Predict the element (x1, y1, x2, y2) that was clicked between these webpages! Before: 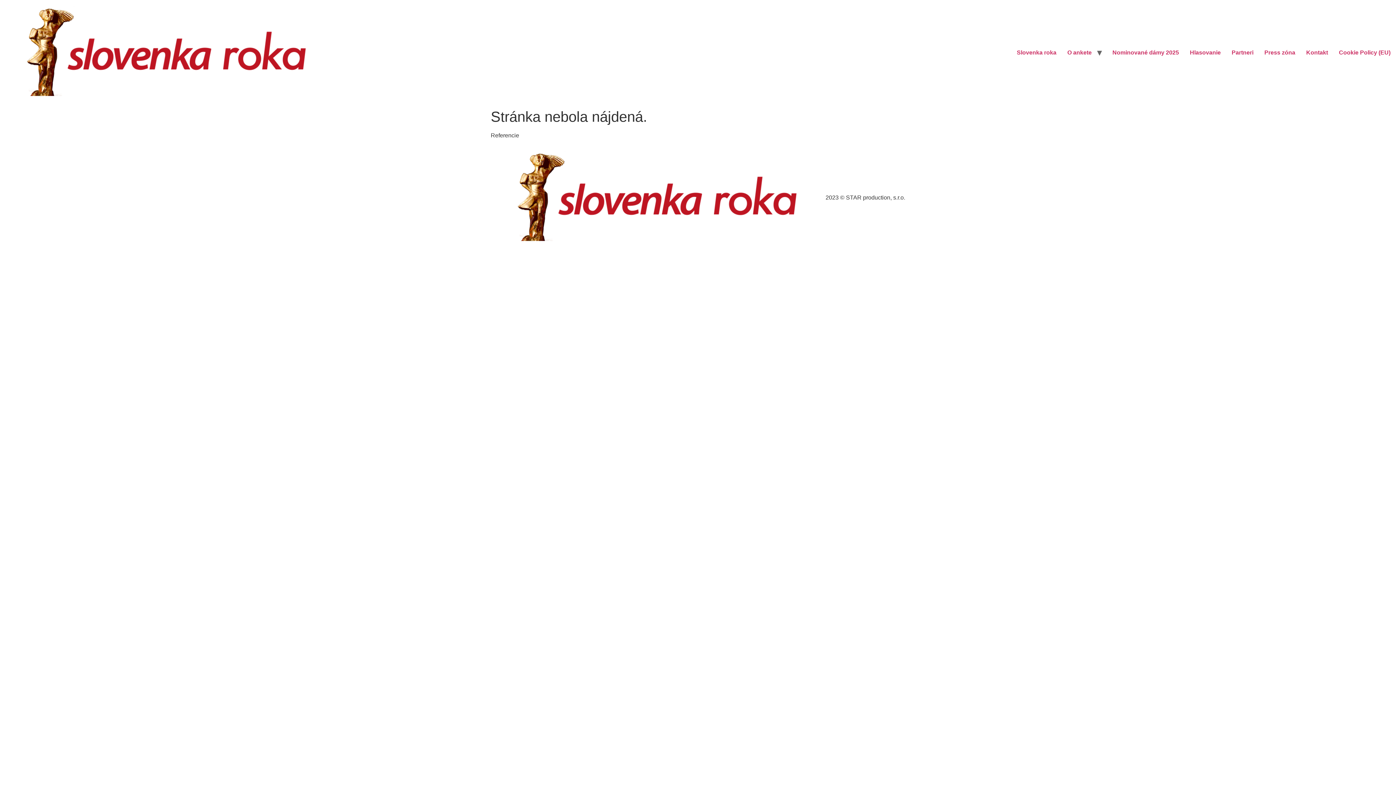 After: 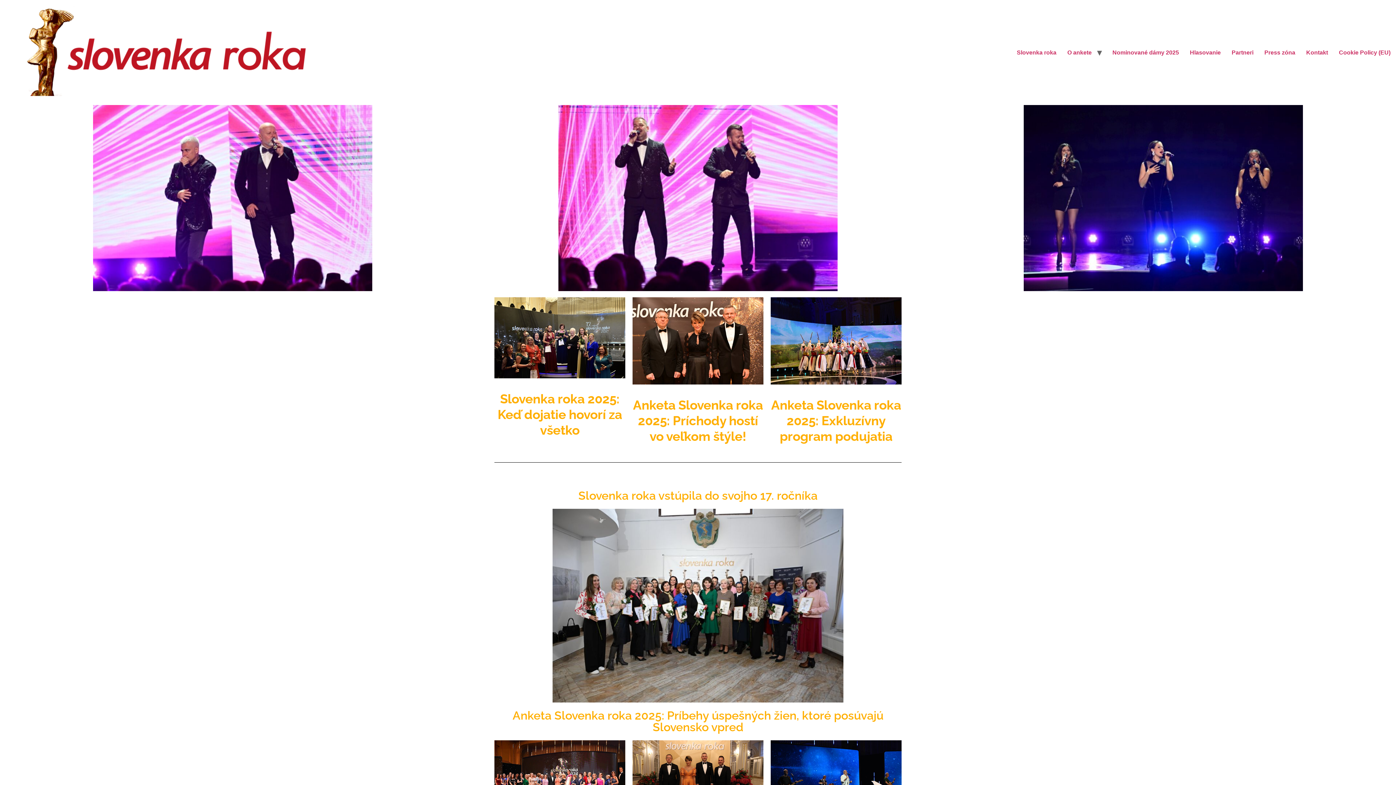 Action: bbox: (0, 5, 327, 99)